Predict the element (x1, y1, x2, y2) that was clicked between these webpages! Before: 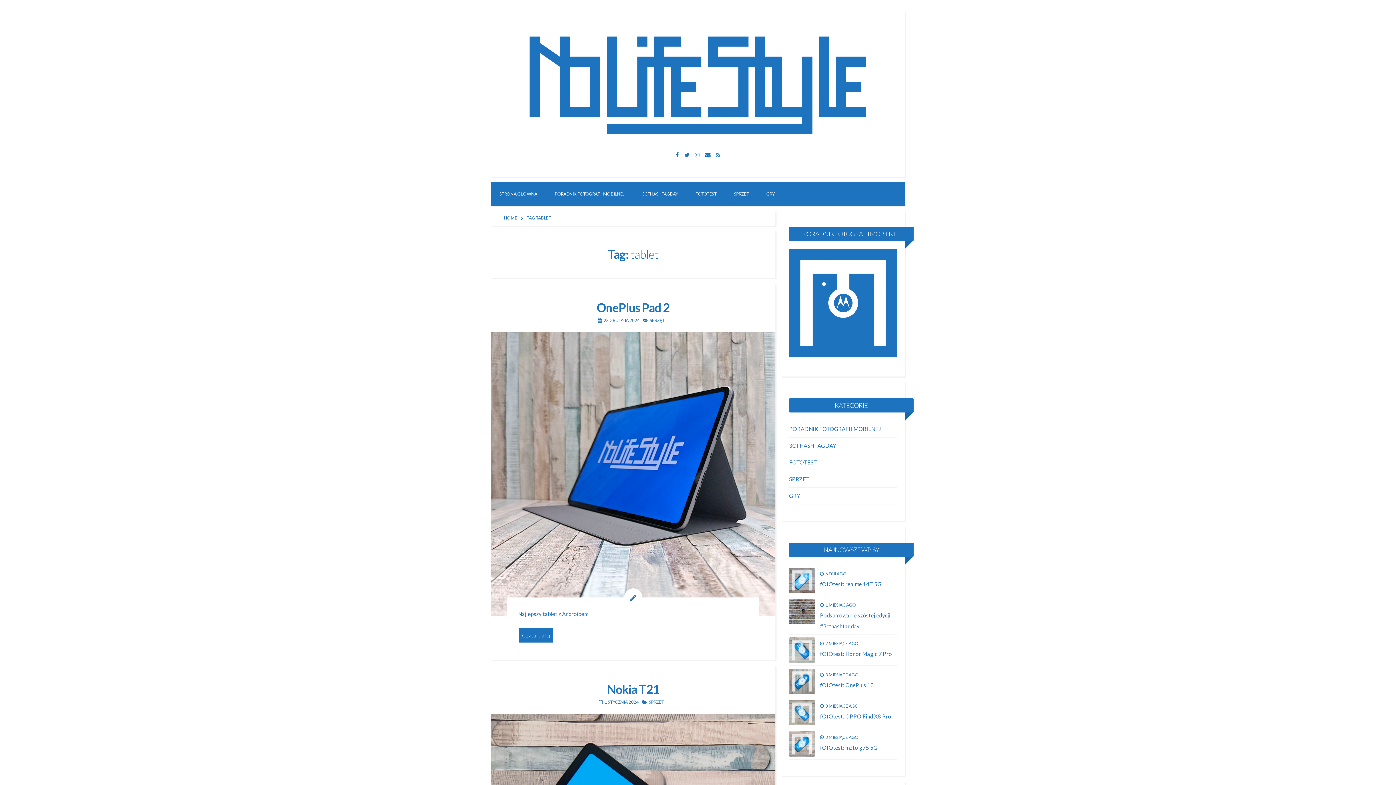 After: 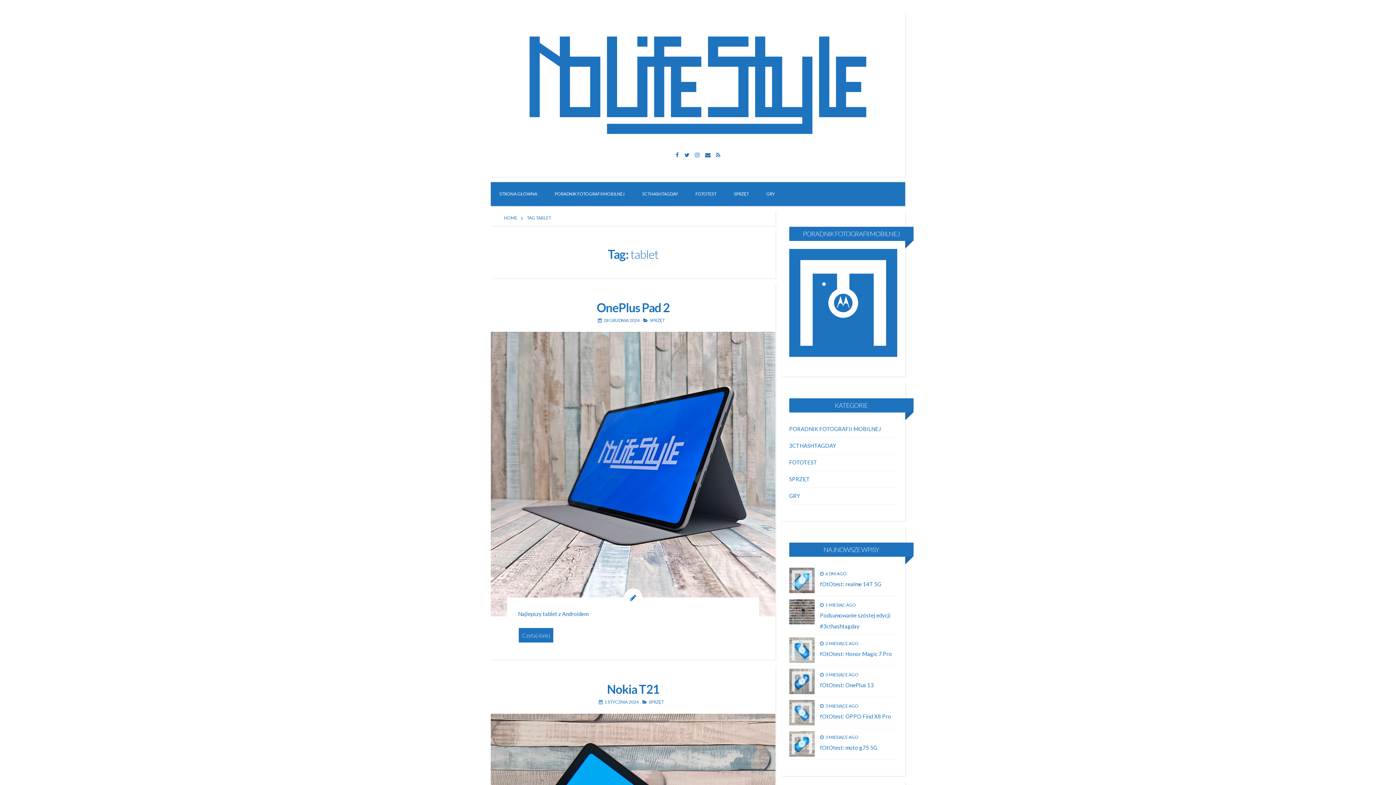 Action: label: Twitter bbox: (681, 148, 692, 160)